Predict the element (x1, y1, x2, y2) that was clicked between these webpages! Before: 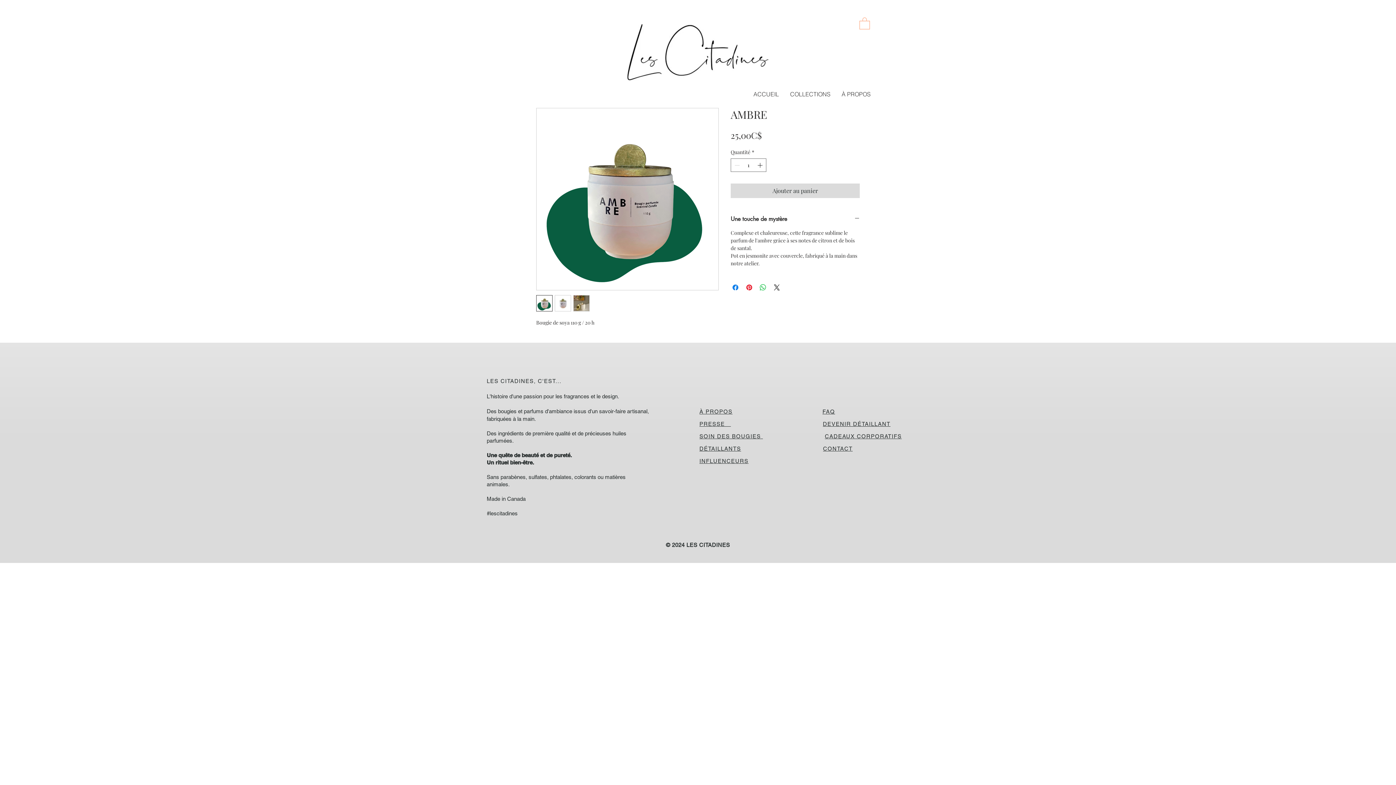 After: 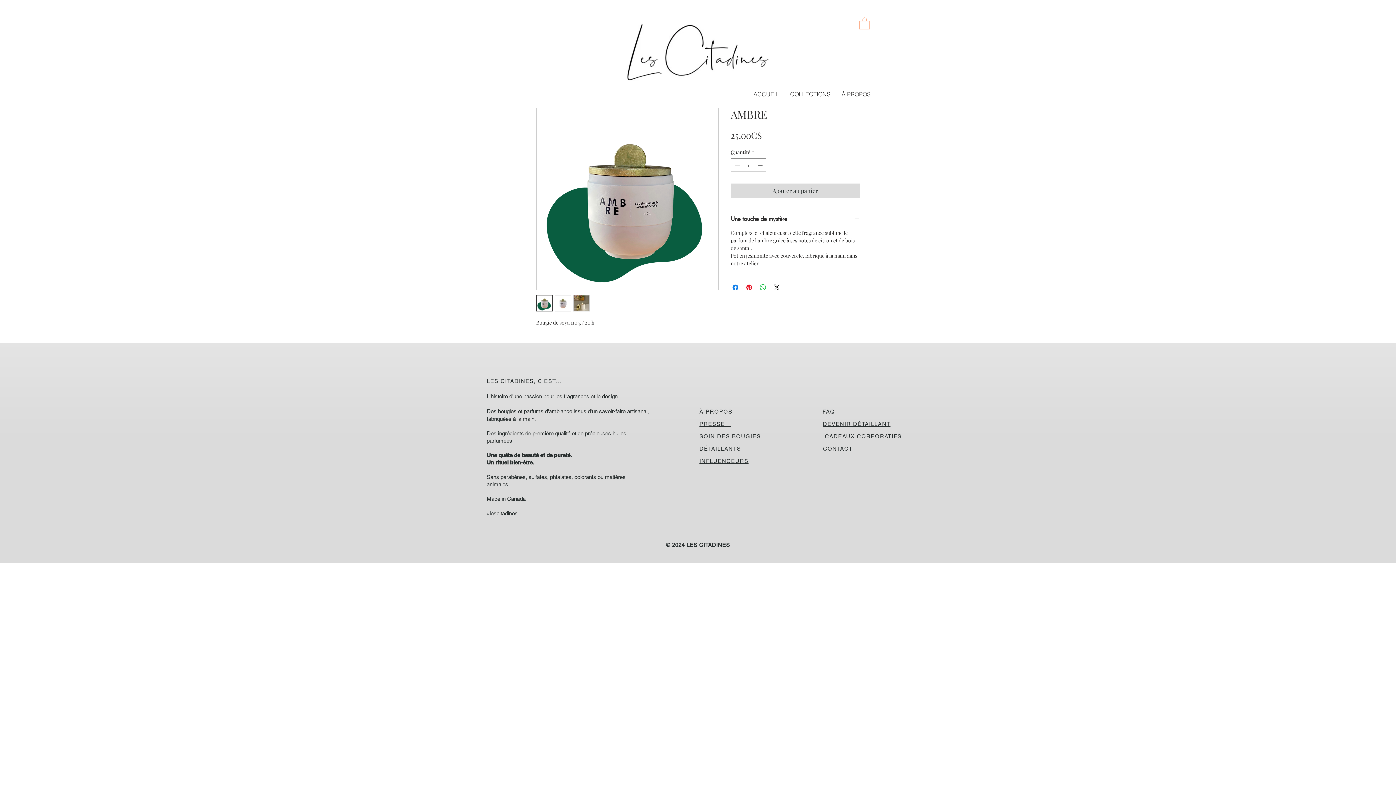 Action: label: CONTACT bbox: (823, 445, 852, 452)